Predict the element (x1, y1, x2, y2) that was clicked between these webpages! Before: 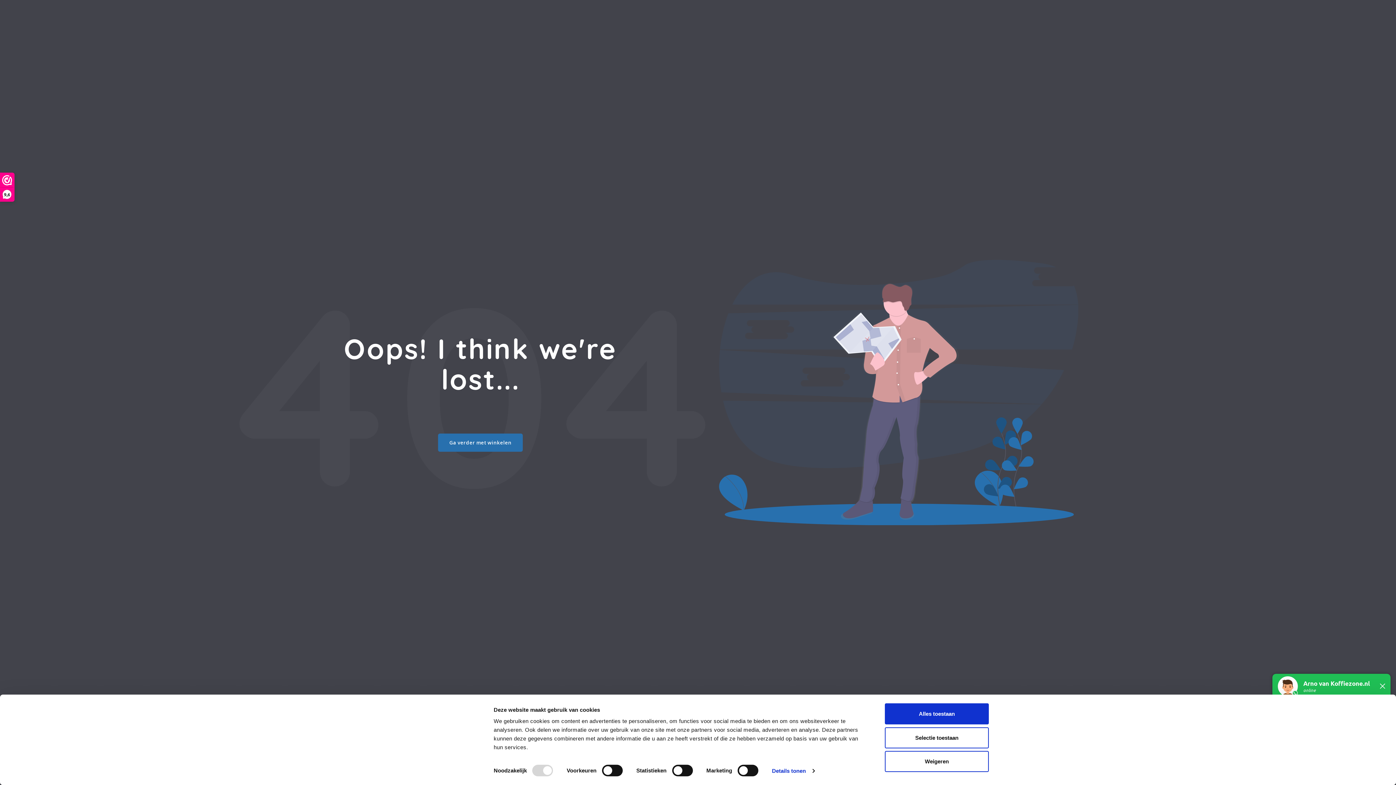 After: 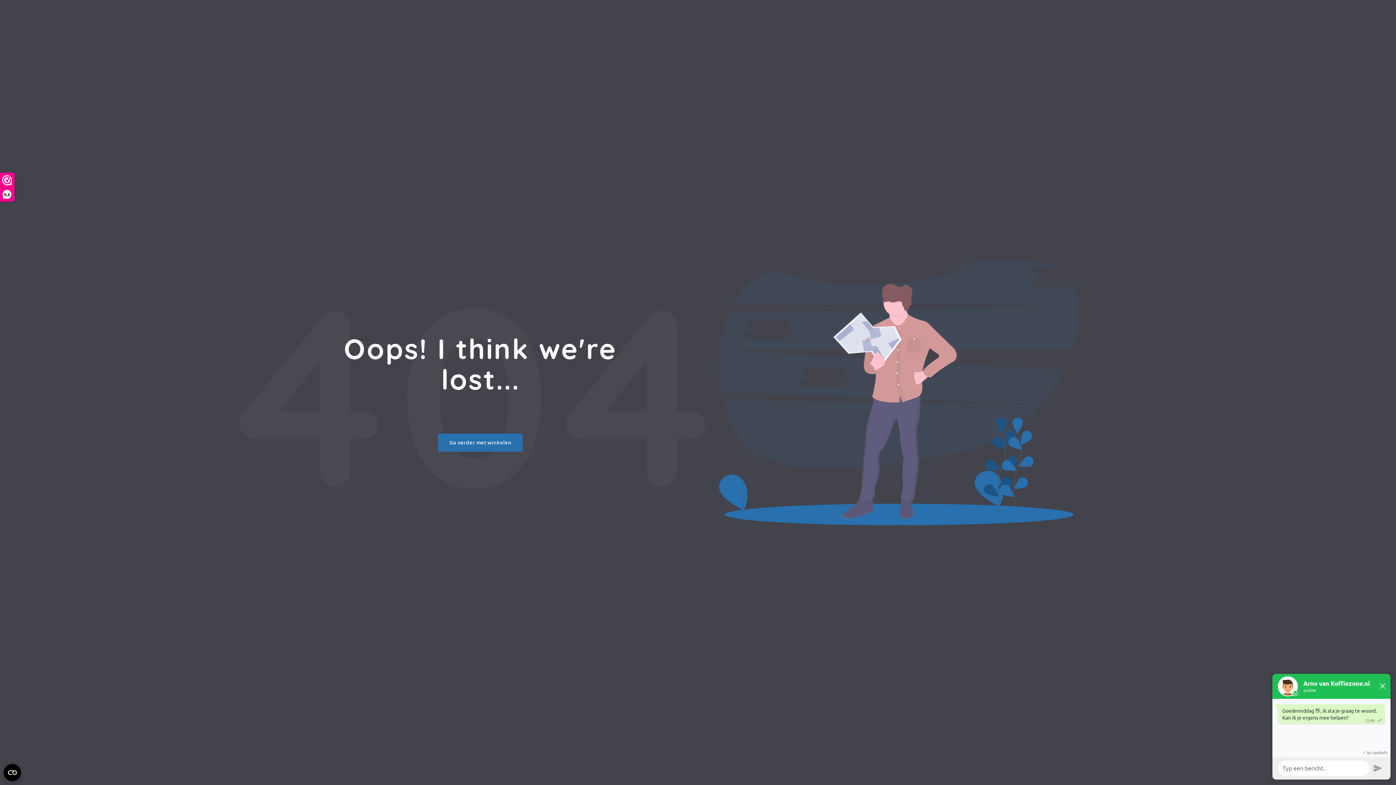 Action: bbox: (885, 703, 989, 724) label: Alles toestaan